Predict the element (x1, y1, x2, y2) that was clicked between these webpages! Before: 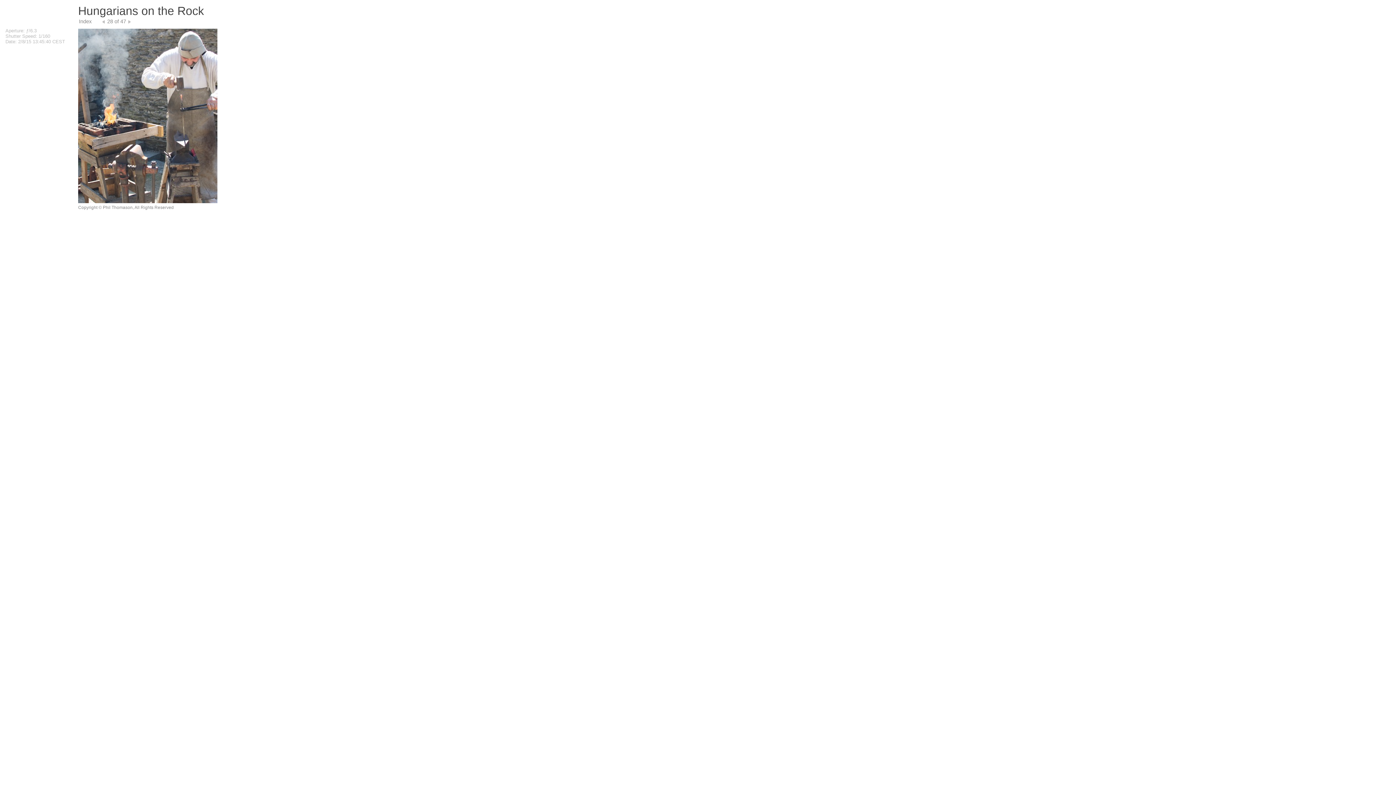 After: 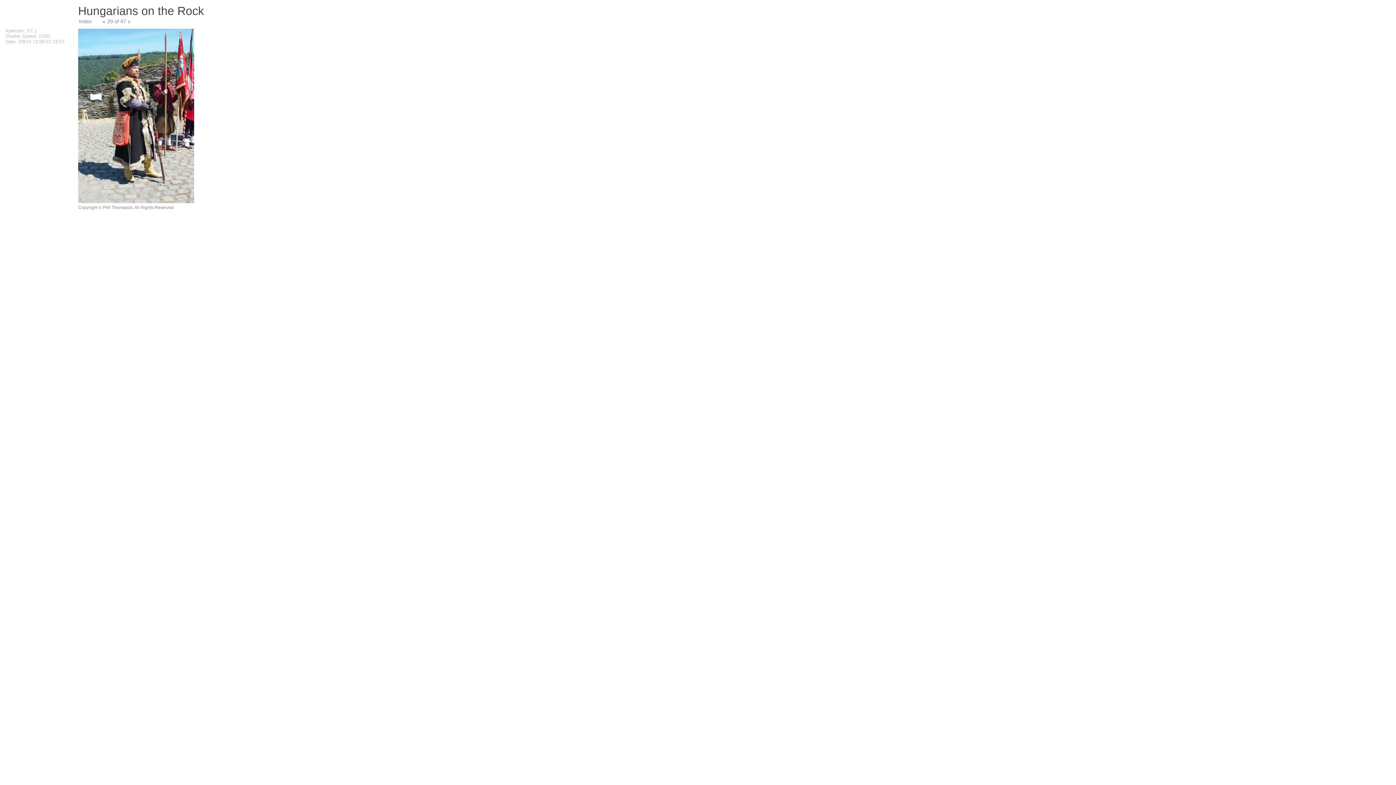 Action: label:    bbox: (128, 18, 134, 24)